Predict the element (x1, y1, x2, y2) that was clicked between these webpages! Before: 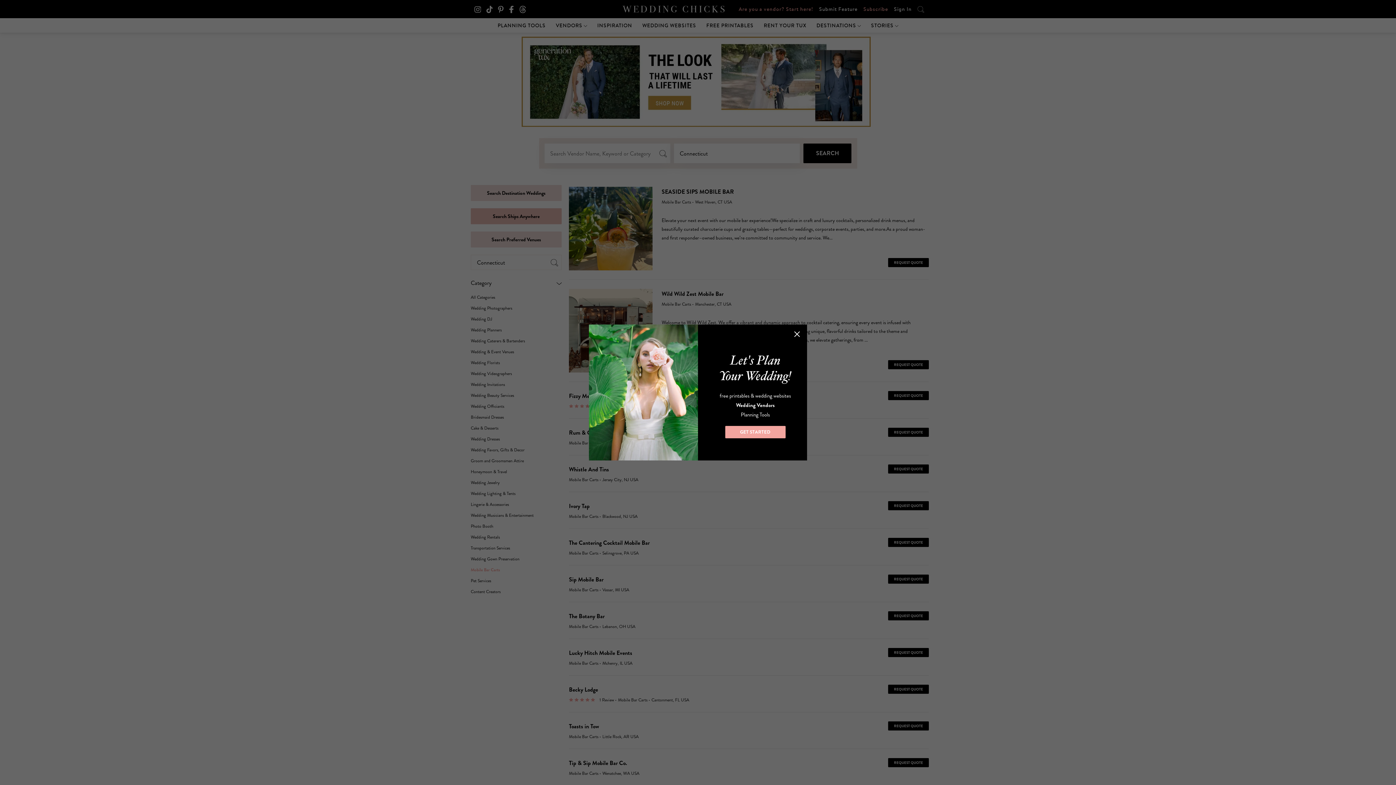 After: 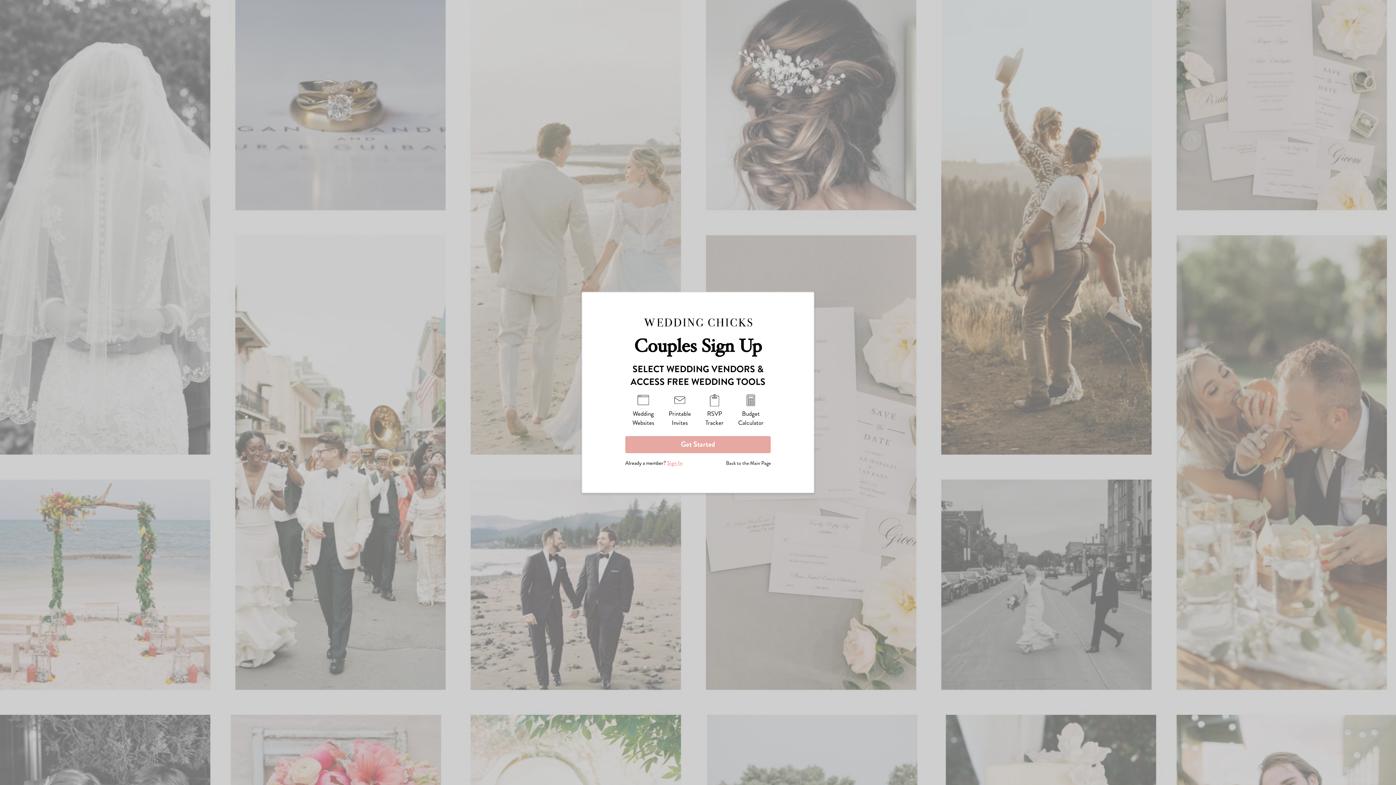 Action: label: GET STARTED bbox: (725, 426, 785, 438)